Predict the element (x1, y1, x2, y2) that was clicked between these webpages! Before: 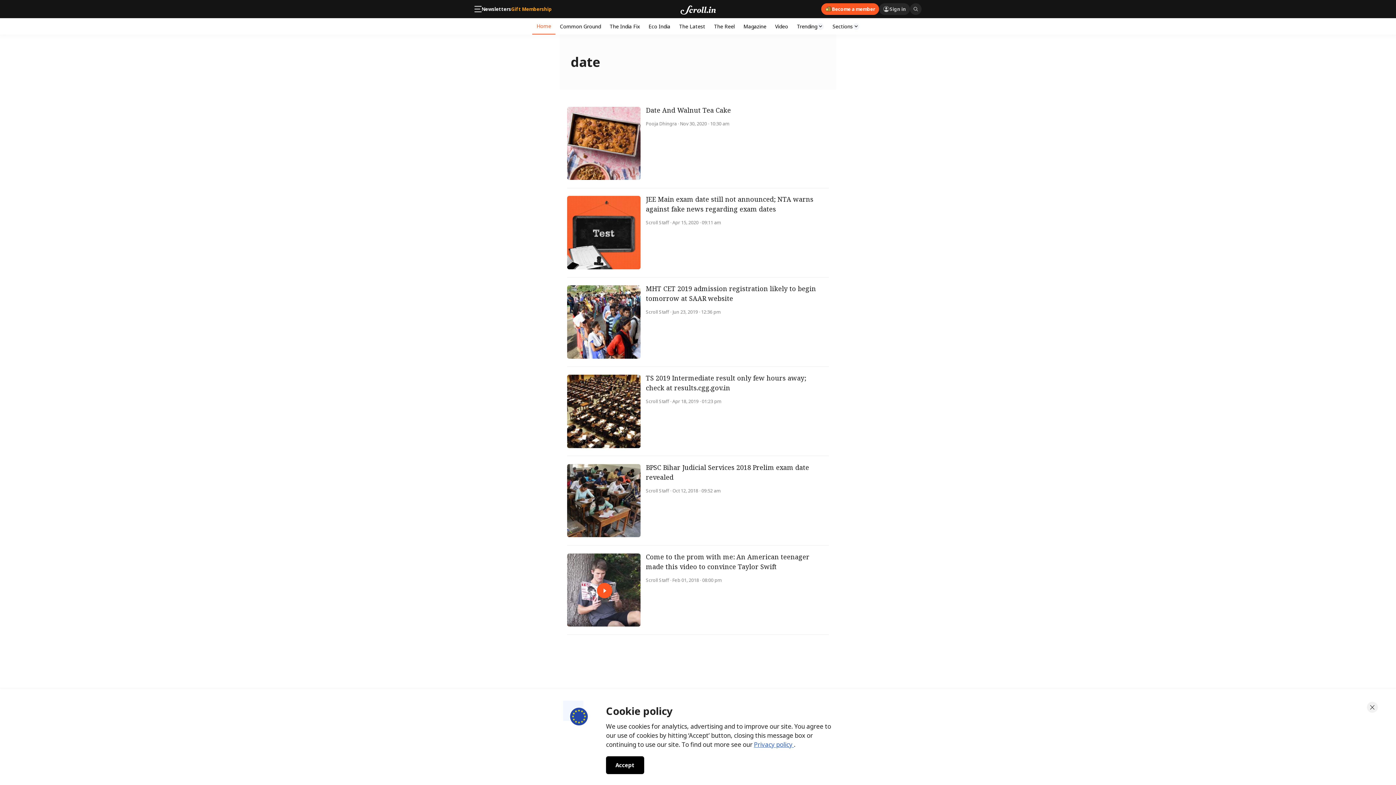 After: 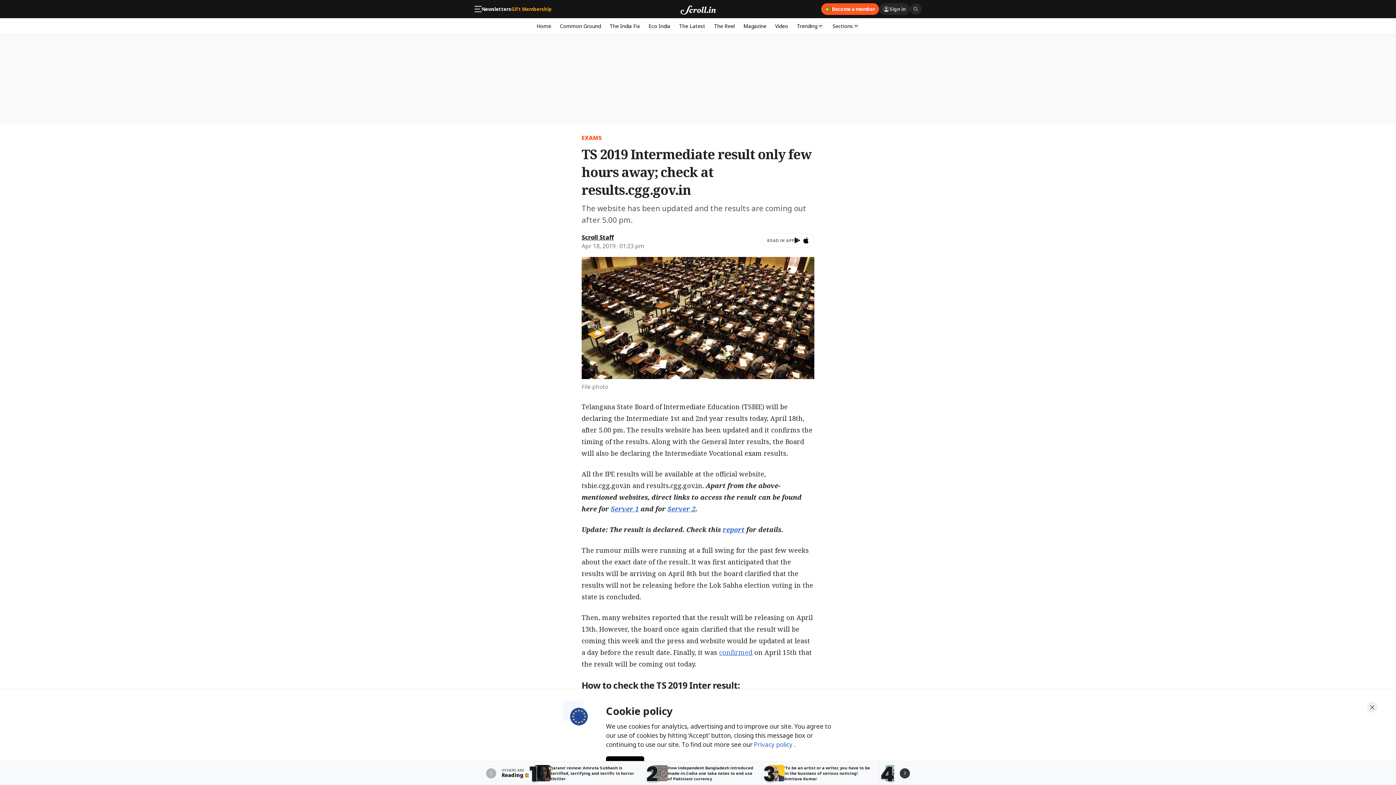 Action: bbox: (567, 367, 829, 456) label: TS 2019 Intermediate result only few hours away; check at results.cgg.gov.in
Scroll Staff · Apr 18, 2019 · 01:23 pm